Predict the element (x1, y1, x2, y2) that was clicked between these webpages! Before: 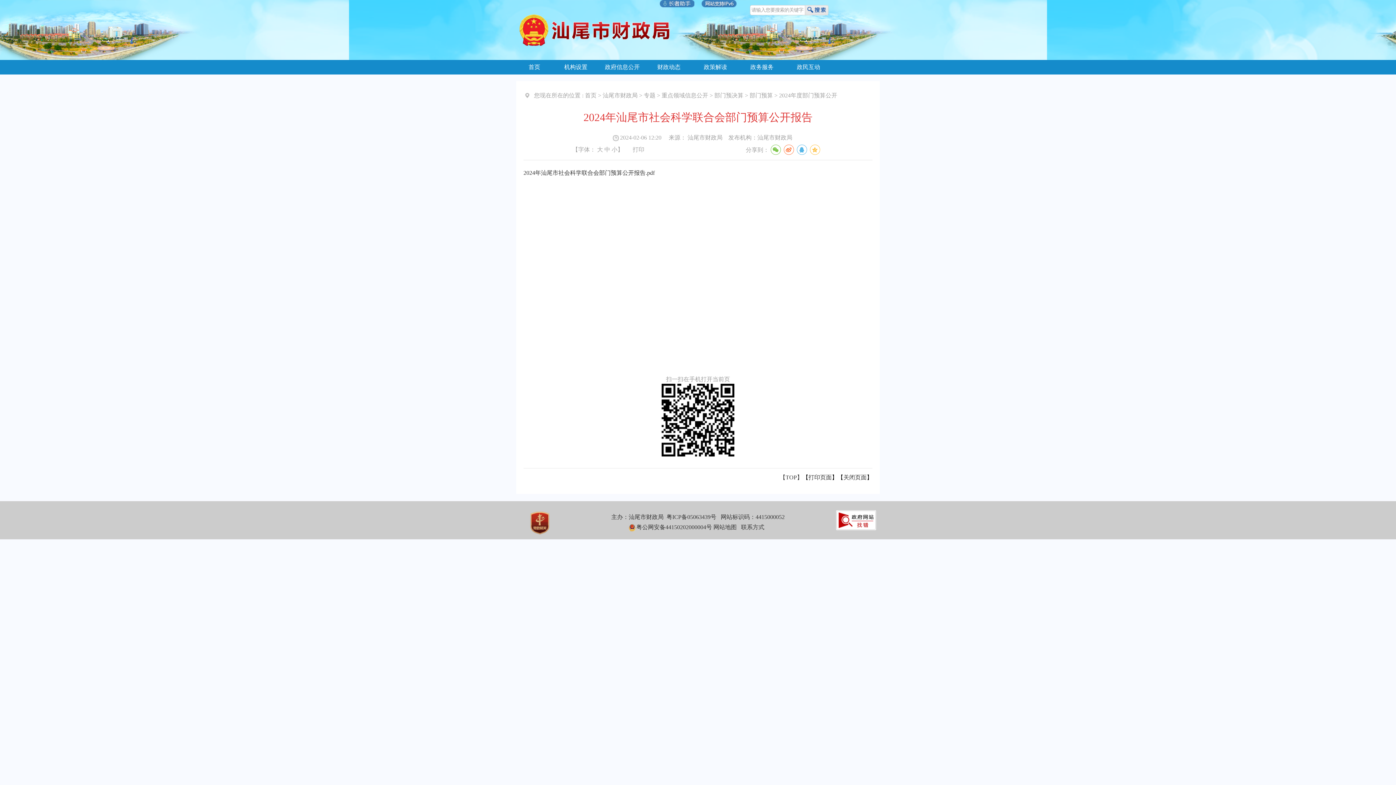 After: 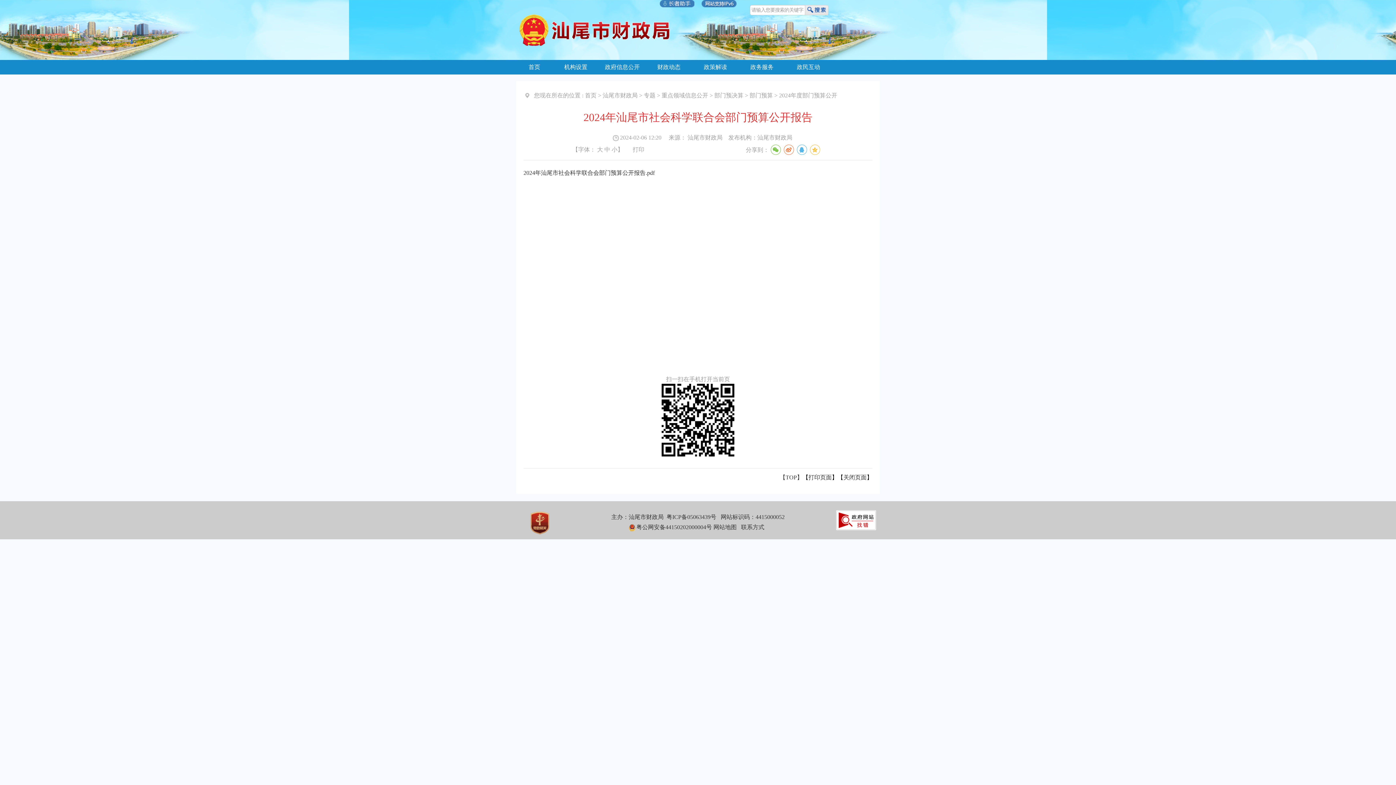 Action: bbox: (516, 42, 695, 49)